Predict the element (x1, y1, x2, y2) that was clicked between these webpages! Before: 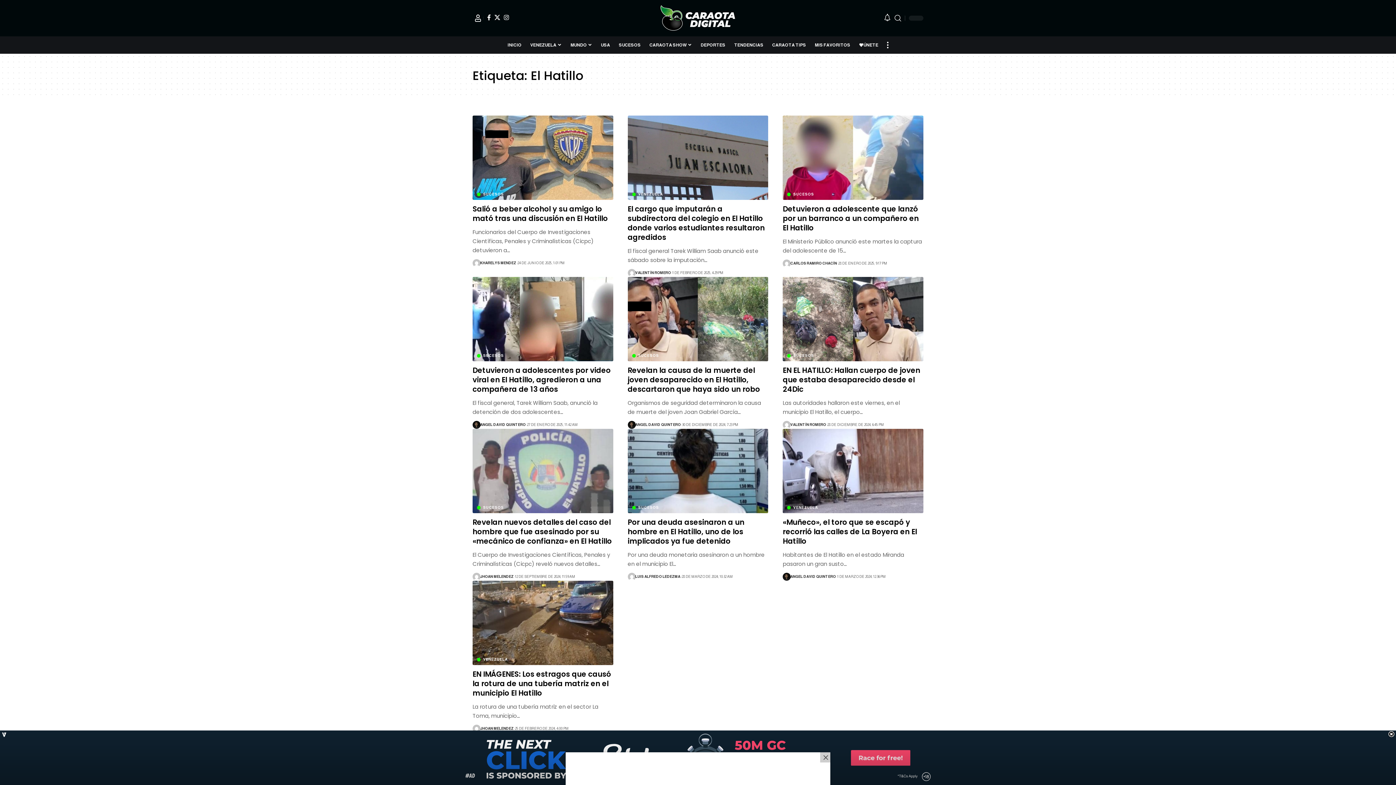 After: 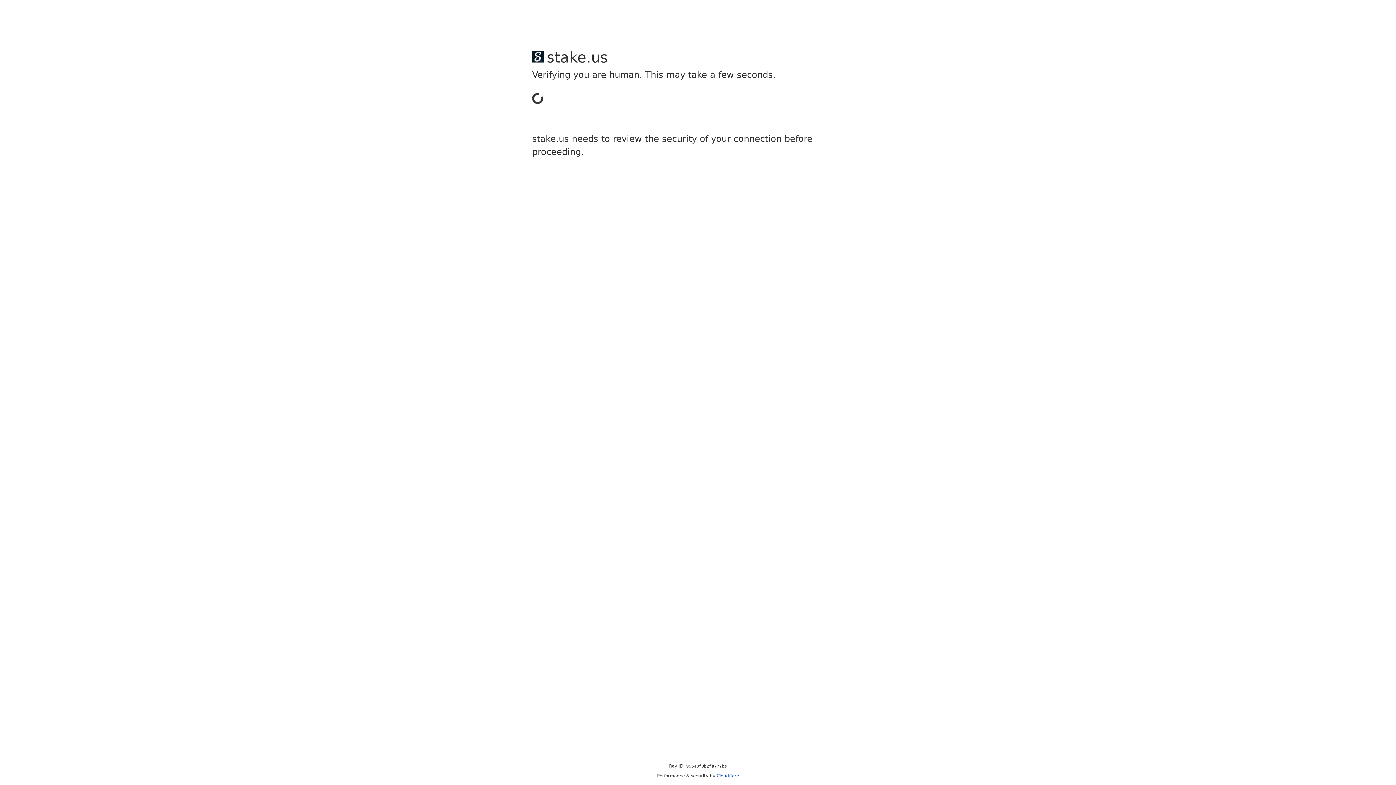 Action: label: JHOAN MELENDEZ bbox: (480, 725, 513, 732)